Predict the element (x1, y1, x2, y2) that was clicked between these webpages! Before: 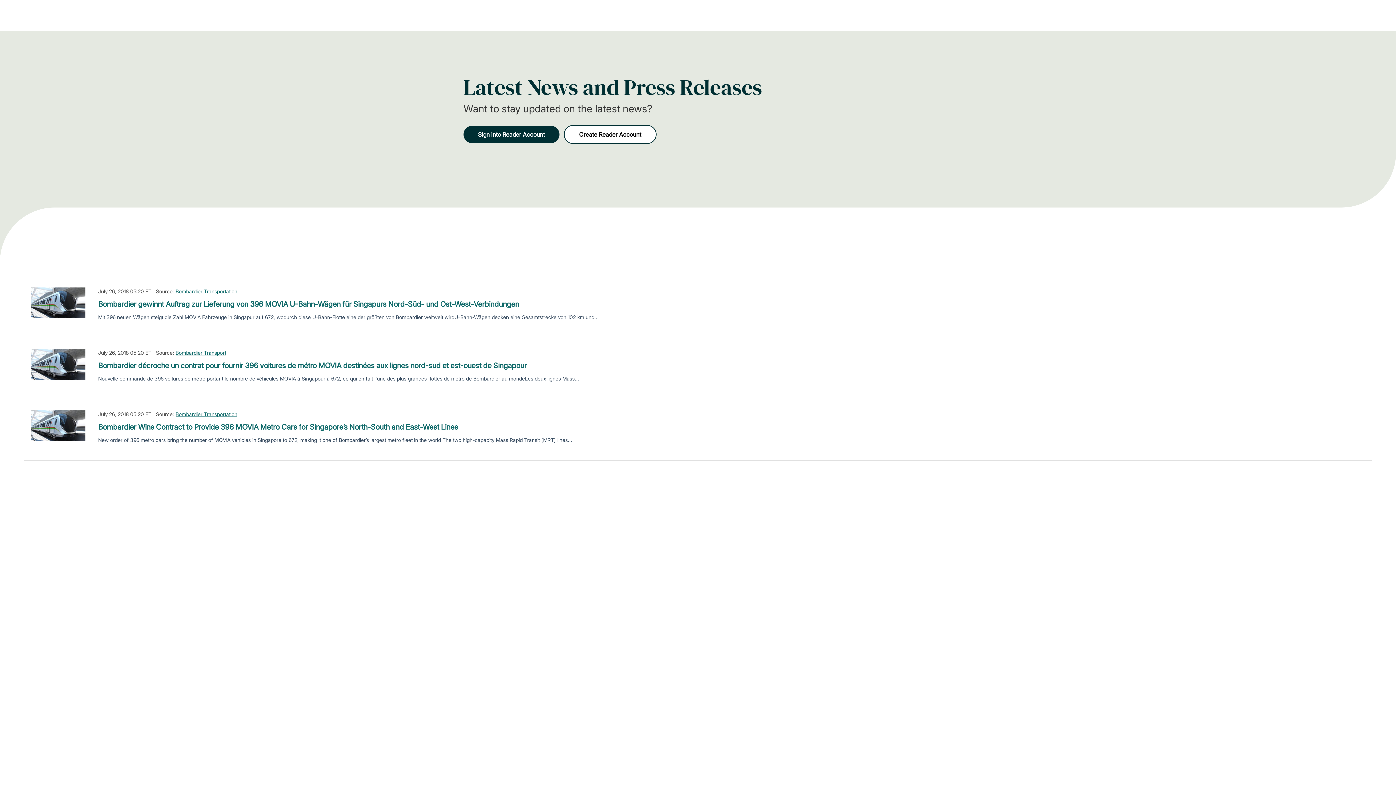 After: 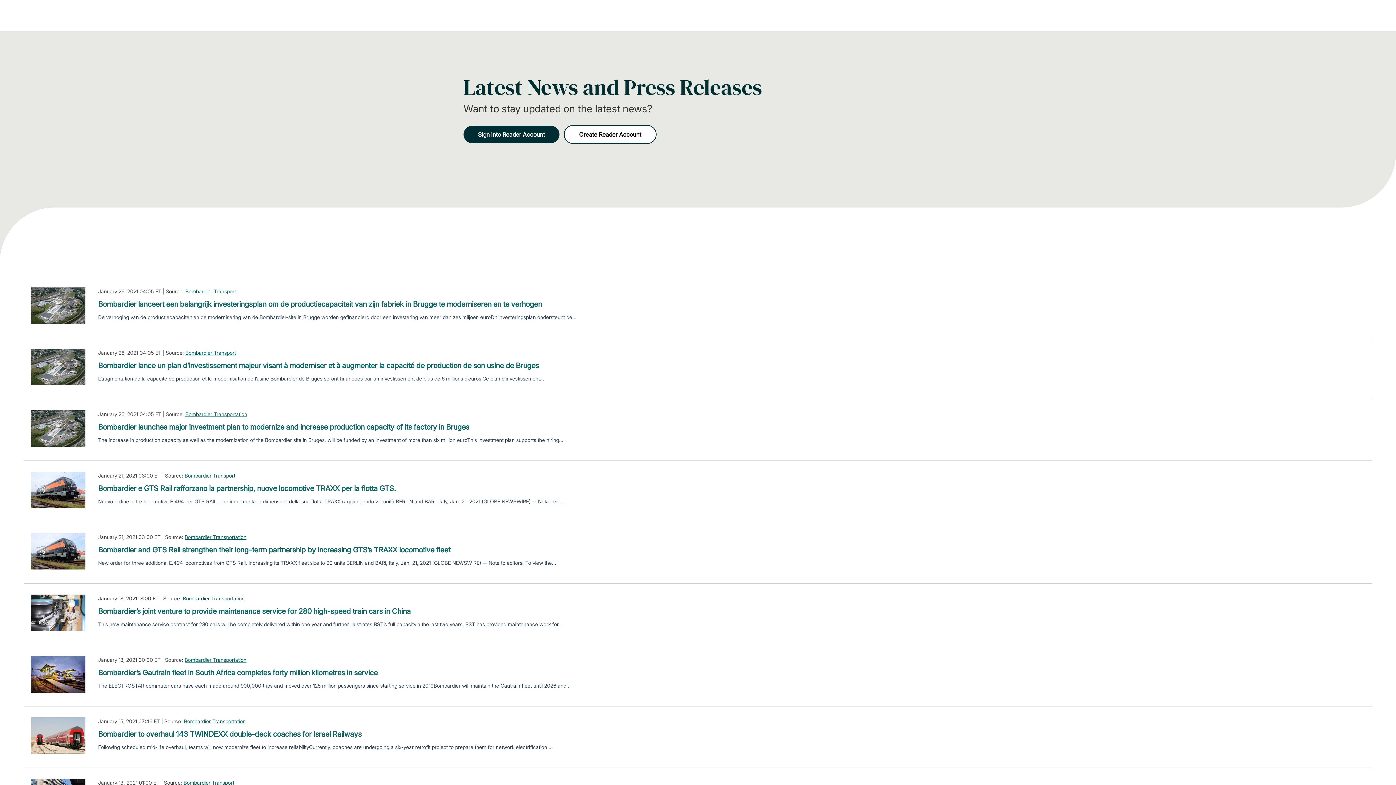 Action: bbox: (175, 410, 237, 418) label: Bombardier Transportation